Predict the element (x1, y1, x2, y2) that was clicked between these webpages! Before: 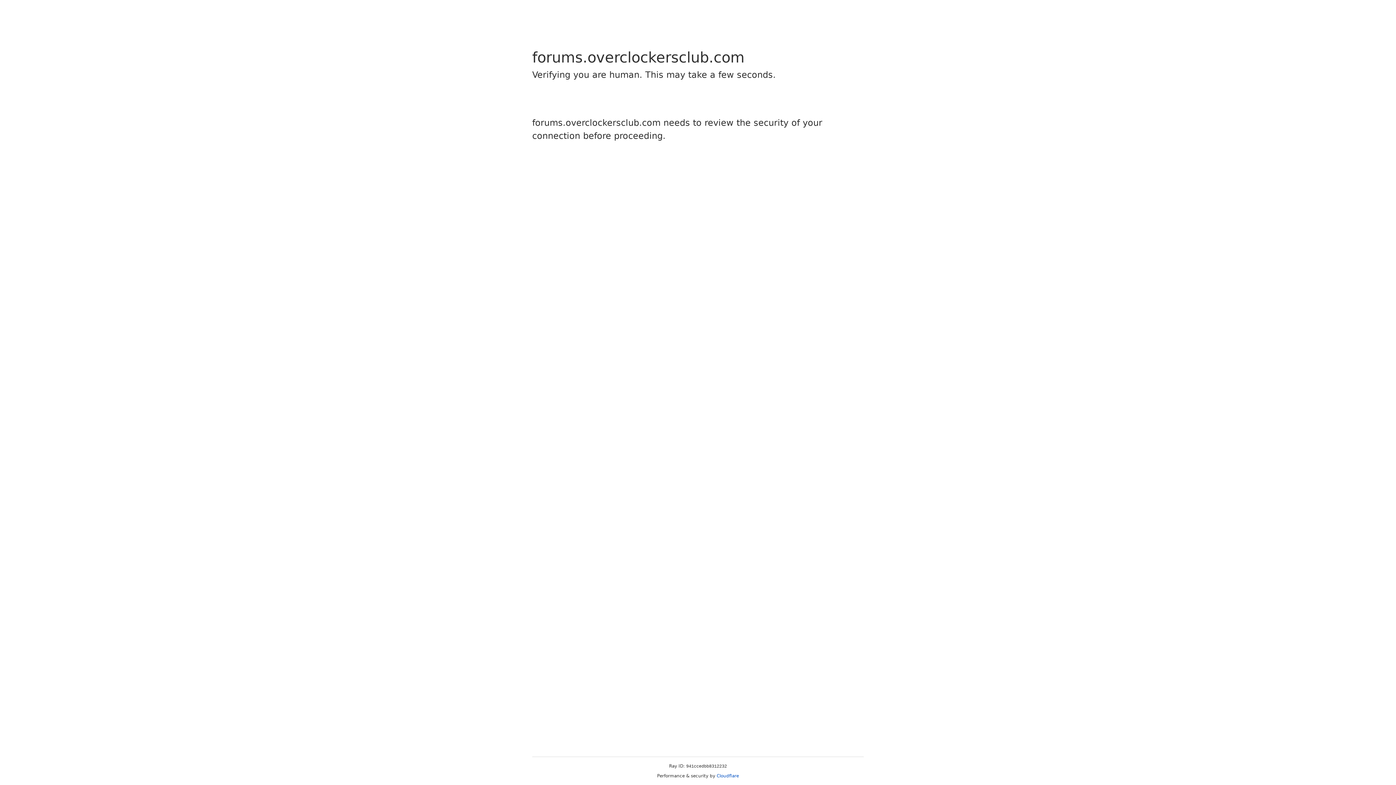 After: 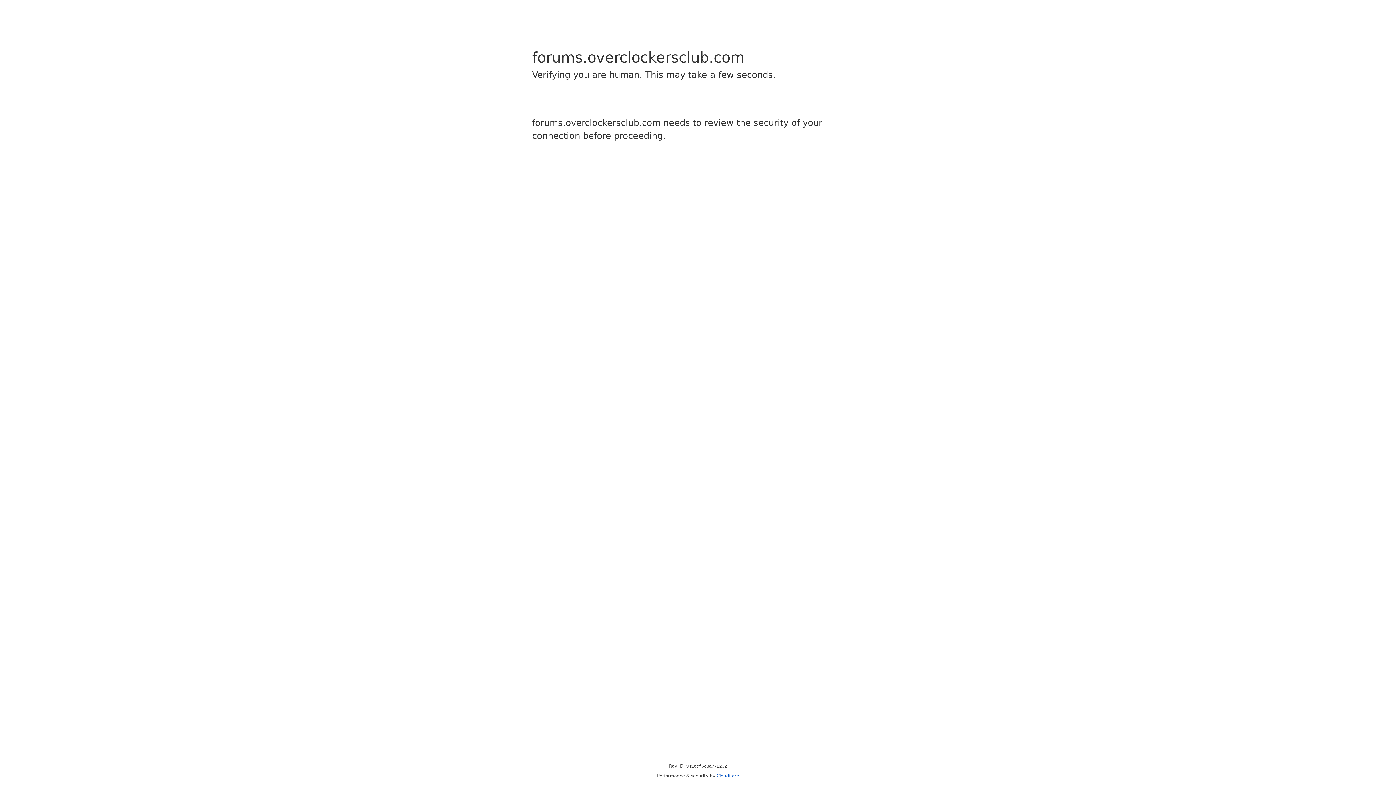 Action: label: Cloudflare bbox: (716, 773, 739, 778)